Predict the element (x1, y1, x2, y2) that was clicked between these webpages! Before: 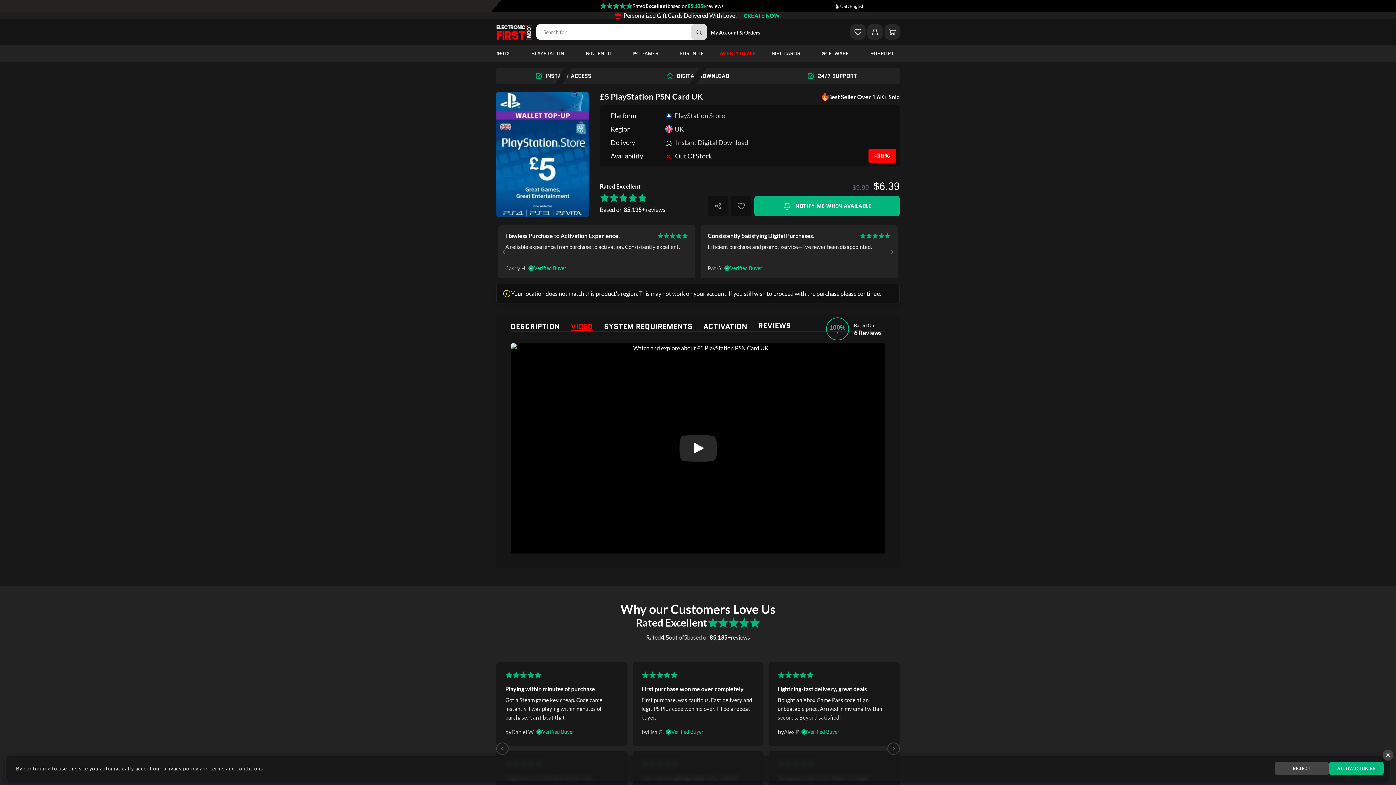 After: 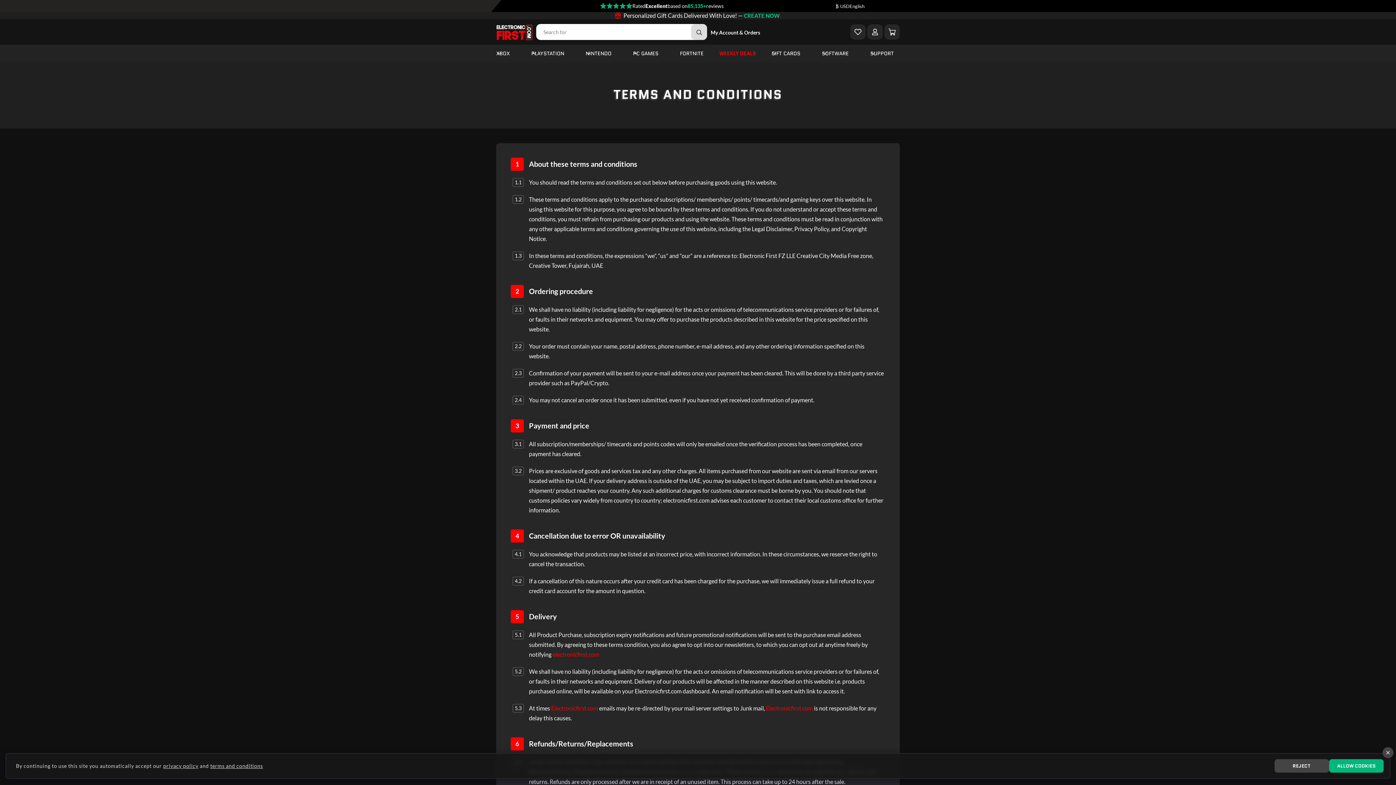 Action: label: terms and conditions bbox: (210, 765, 263, 772)